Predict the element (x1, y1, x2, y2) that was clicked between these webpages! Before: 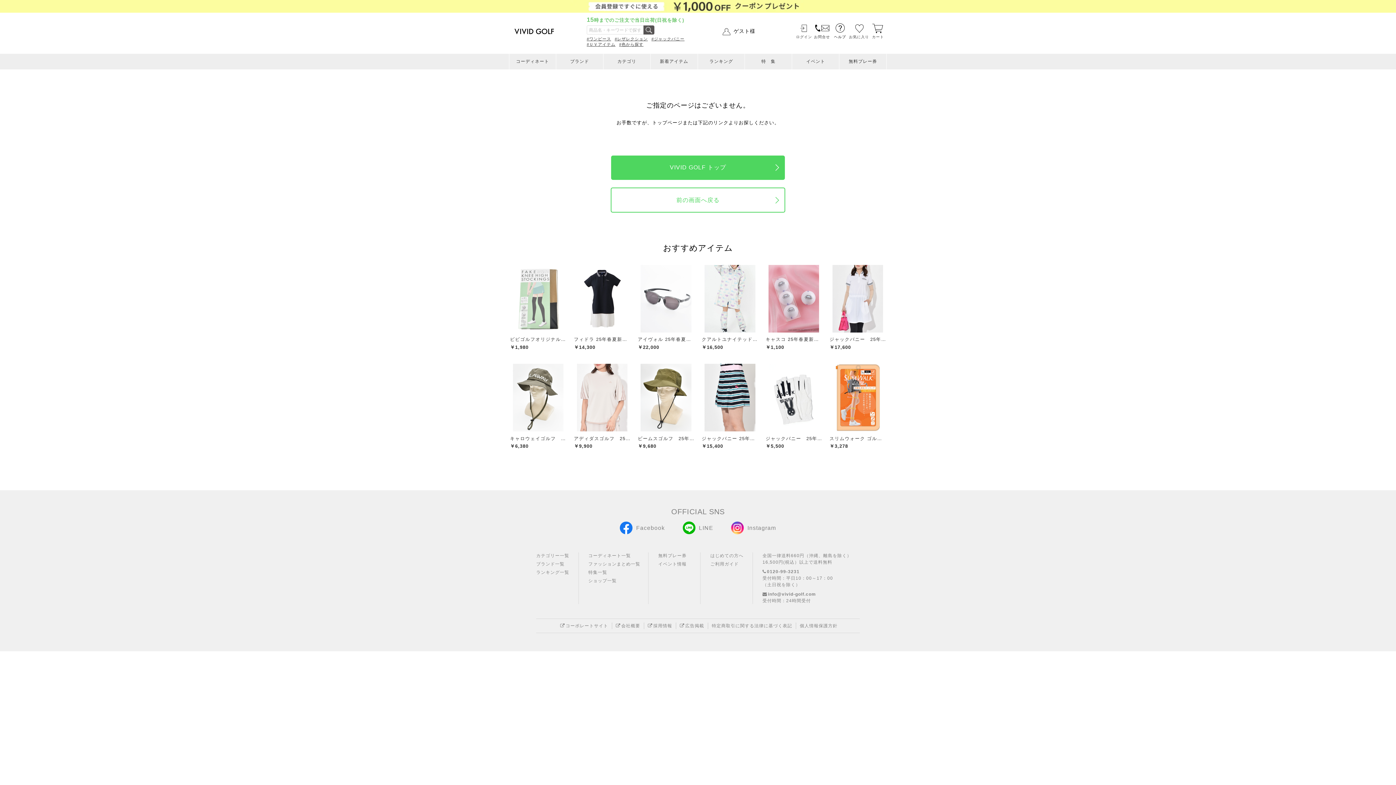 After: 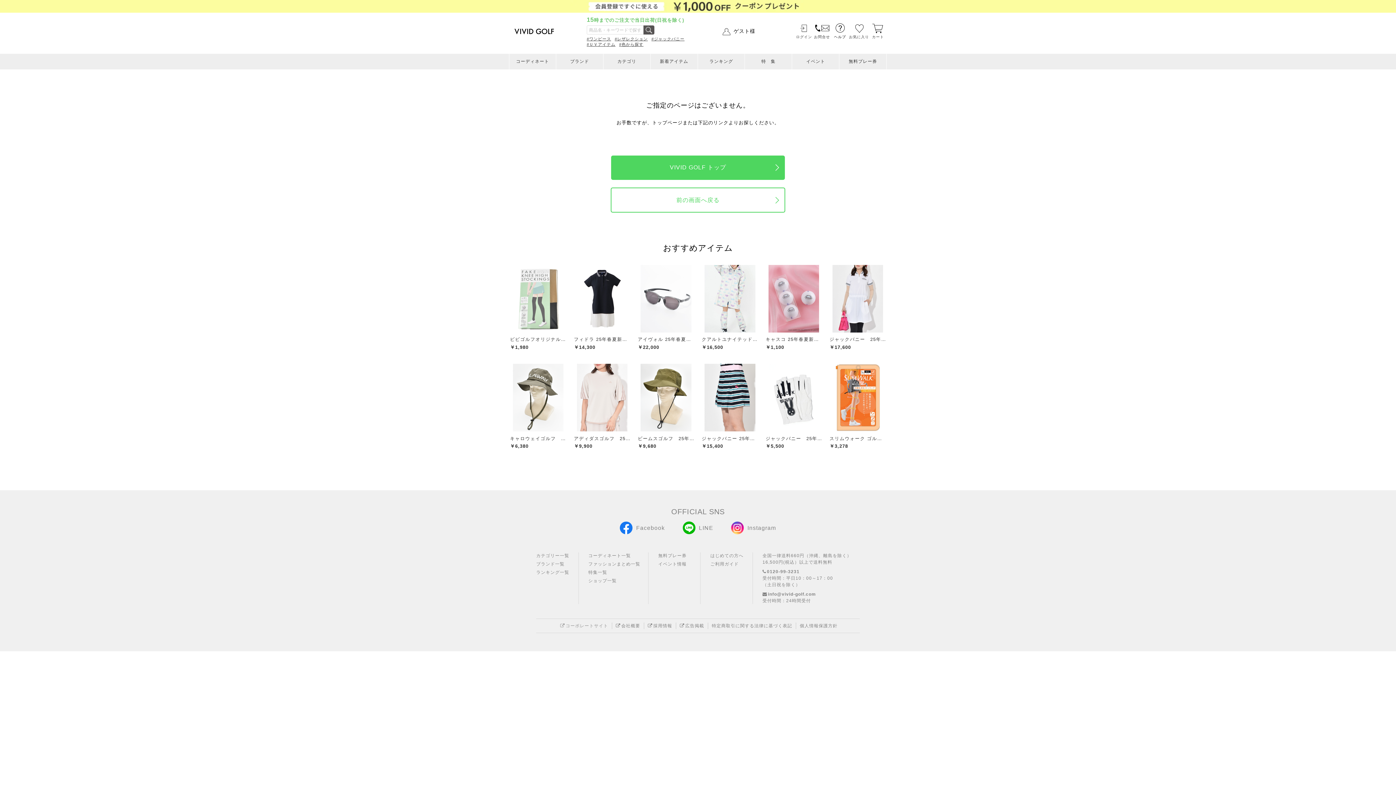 Action: bbox: (560, 623, 608, 628) label: コーポレートサイト